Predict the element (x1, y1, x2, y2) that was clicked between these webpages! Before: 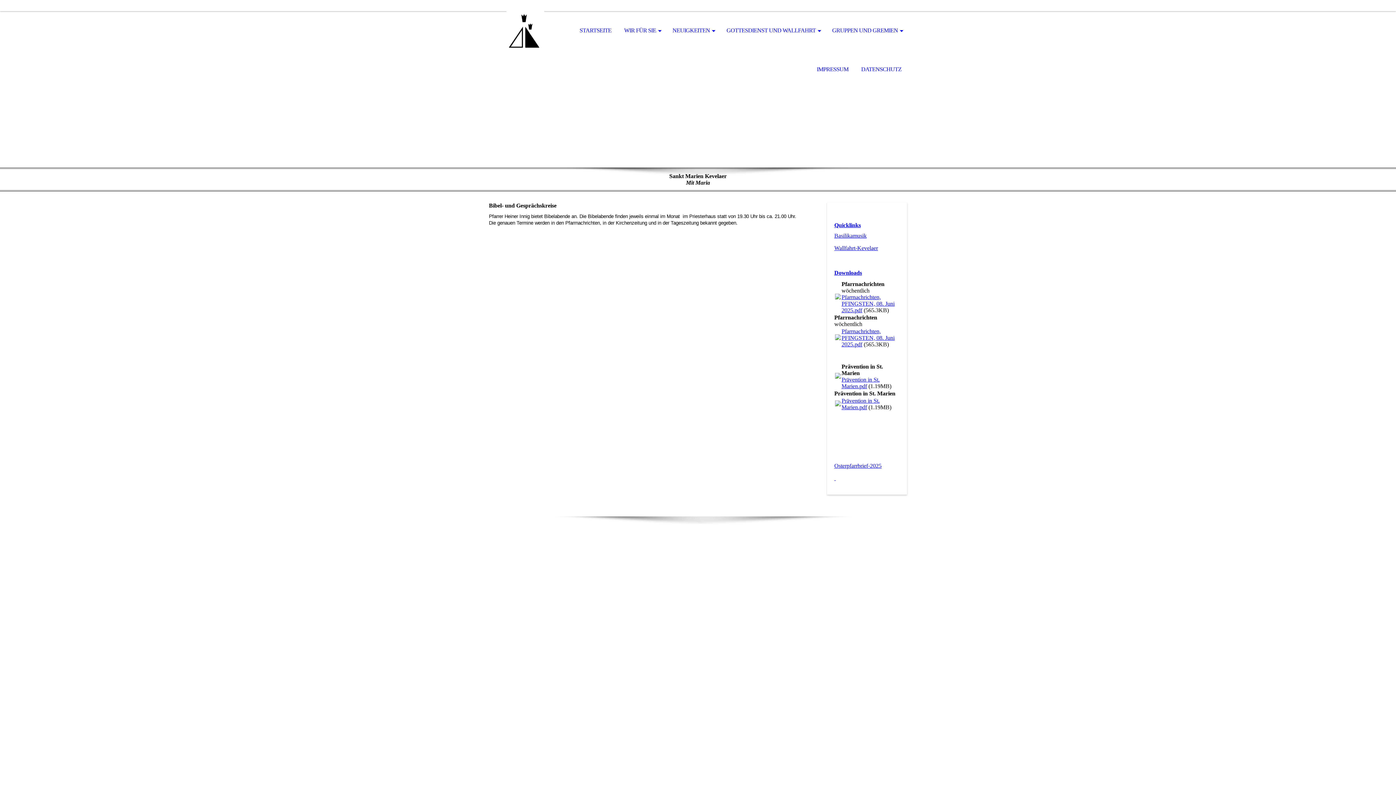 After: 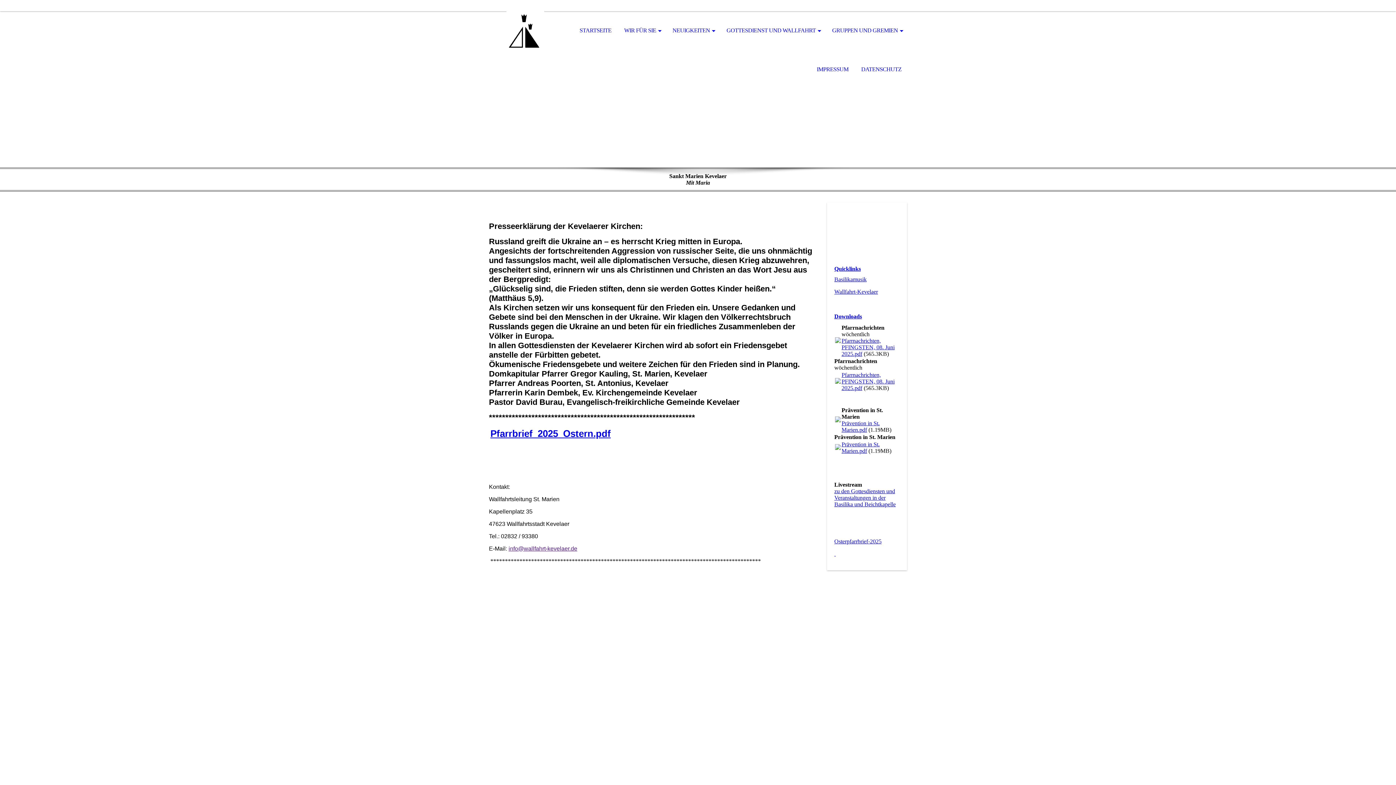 Action: bbox: (574, 11, 617, 50) label: STARTSEITE